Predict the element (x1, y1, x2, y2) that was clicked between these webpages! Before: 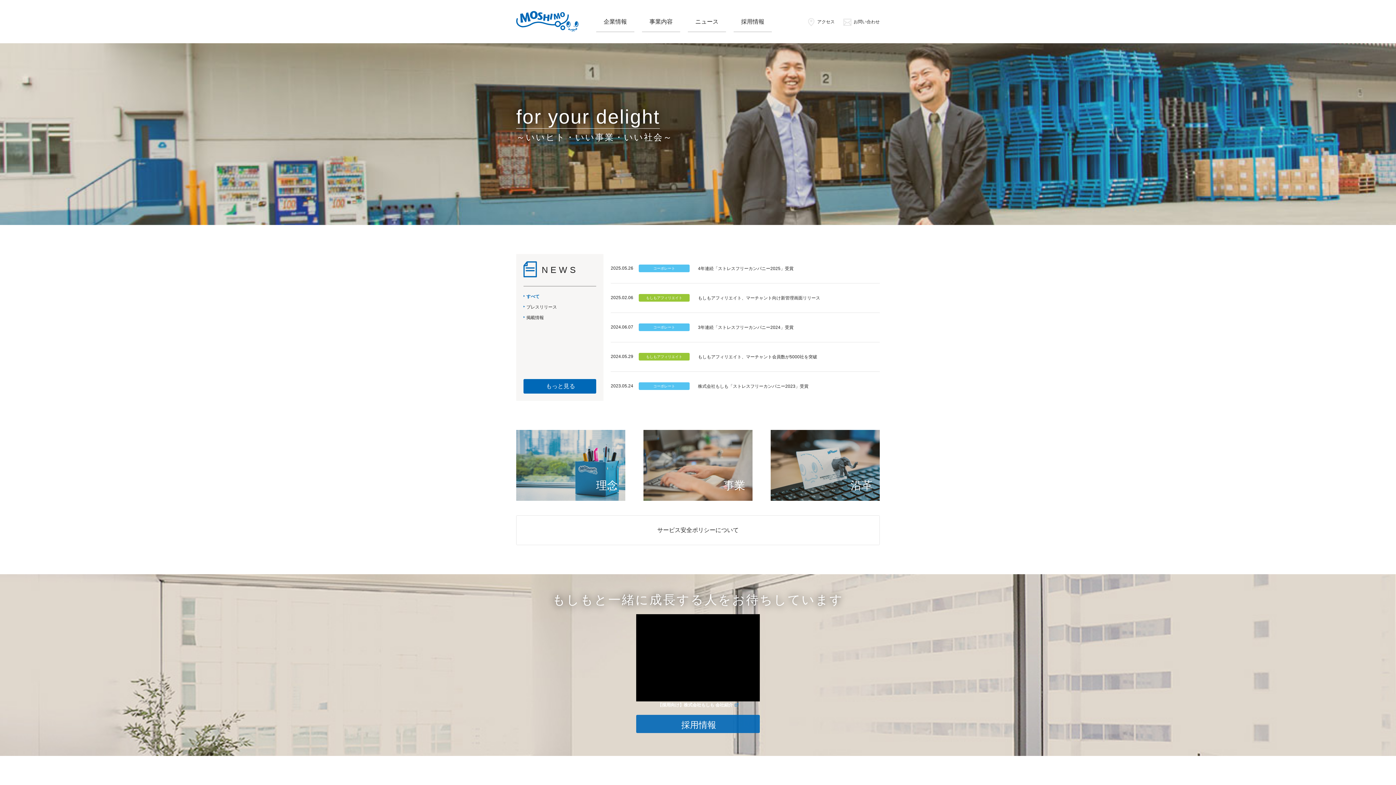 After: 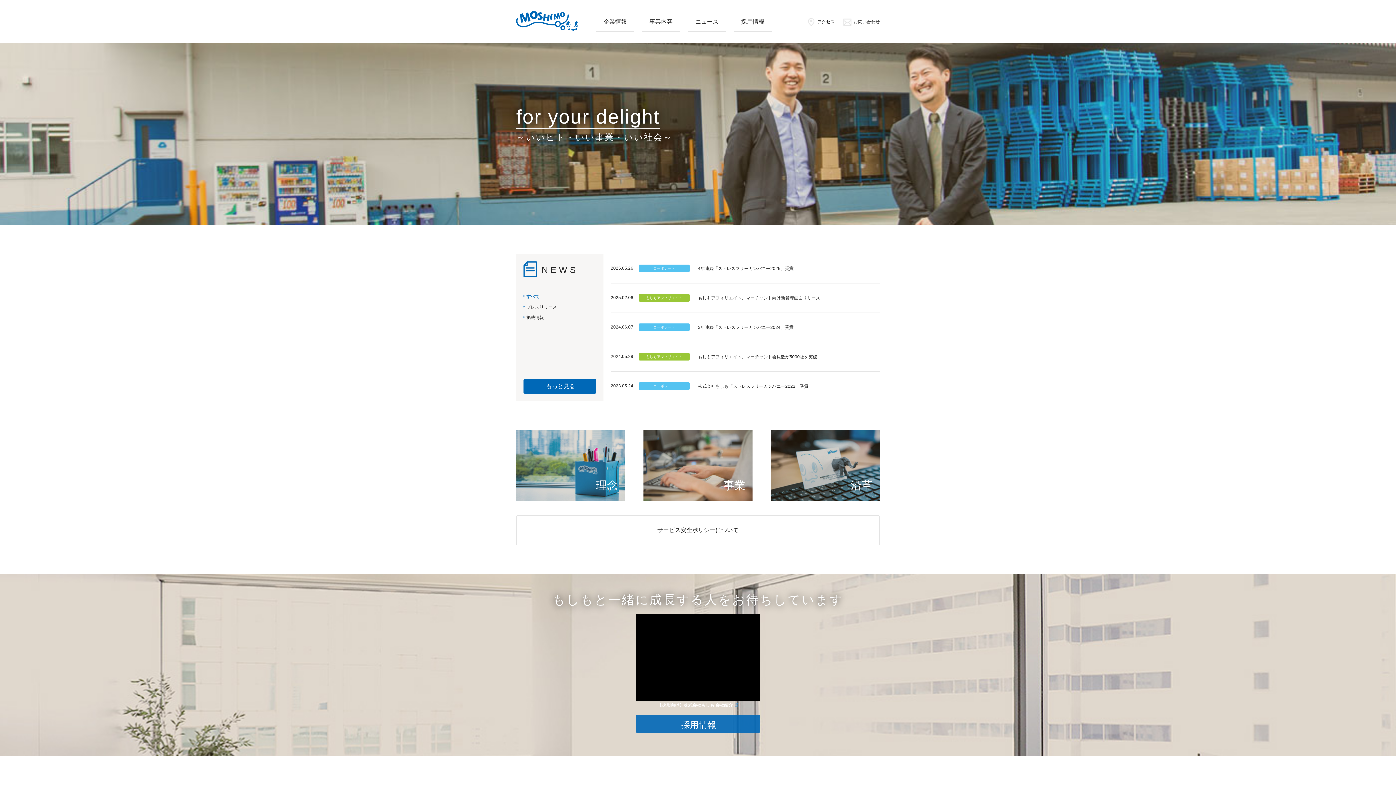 Action: bbox: (516, 26, 578, 31)